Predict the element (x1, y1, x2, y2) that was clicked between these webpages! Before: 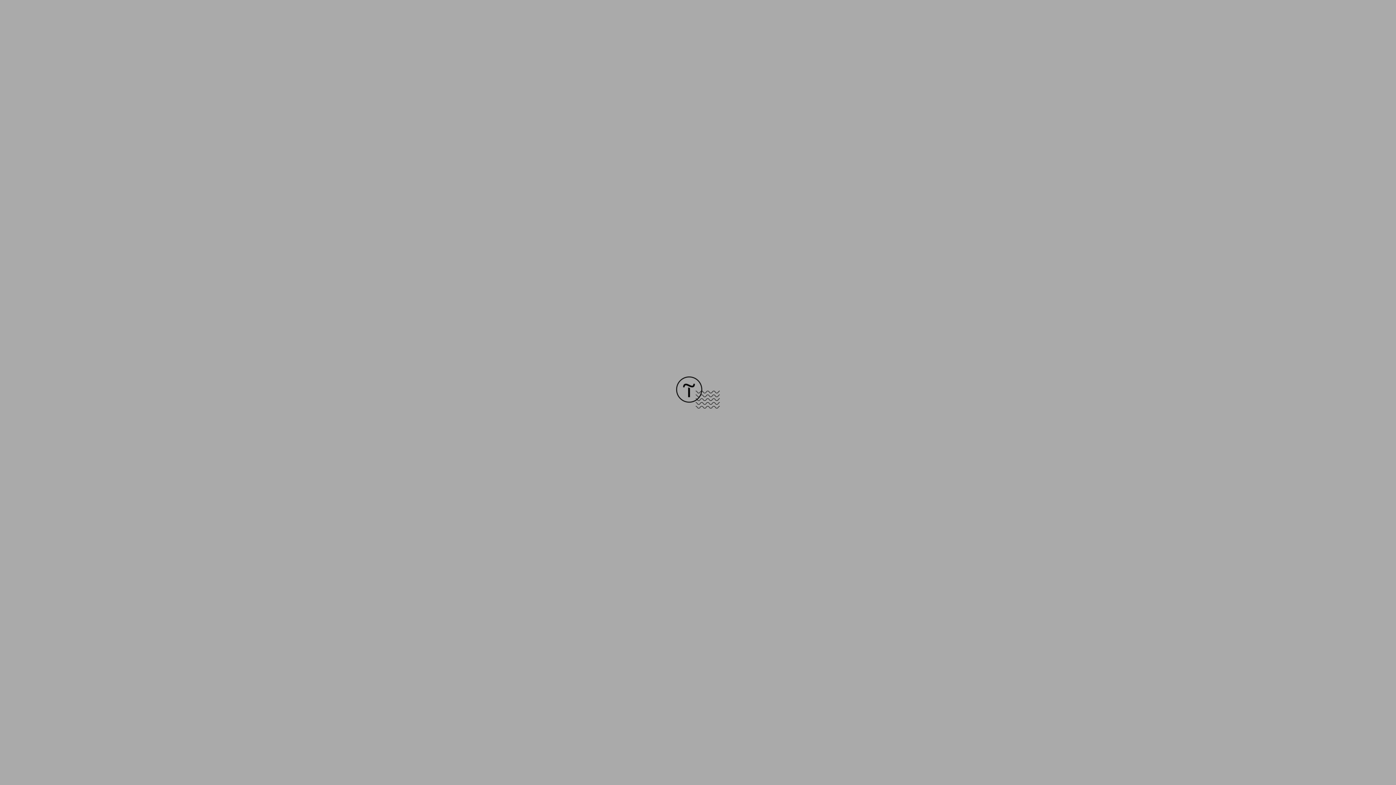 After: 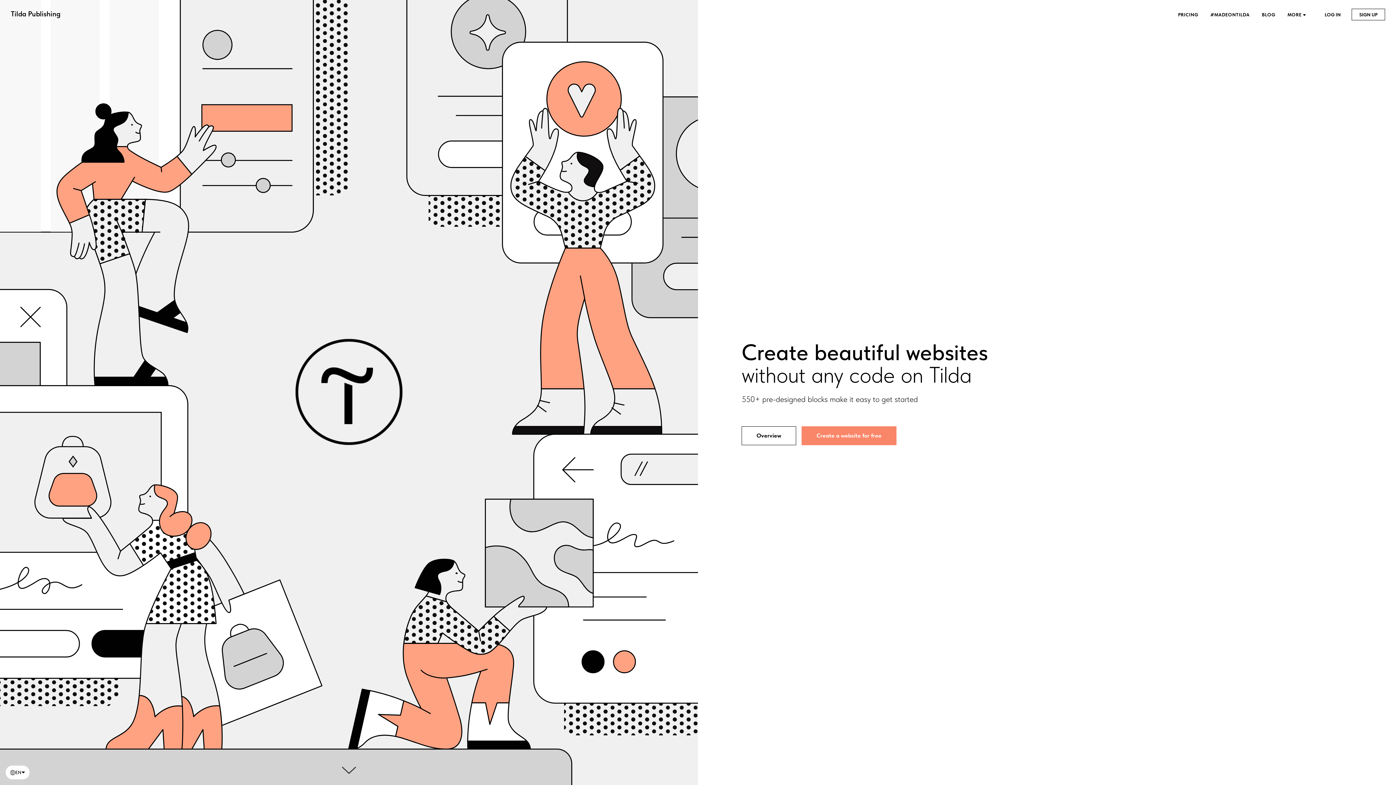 Action: bbox: (676, 403, 720, 409)